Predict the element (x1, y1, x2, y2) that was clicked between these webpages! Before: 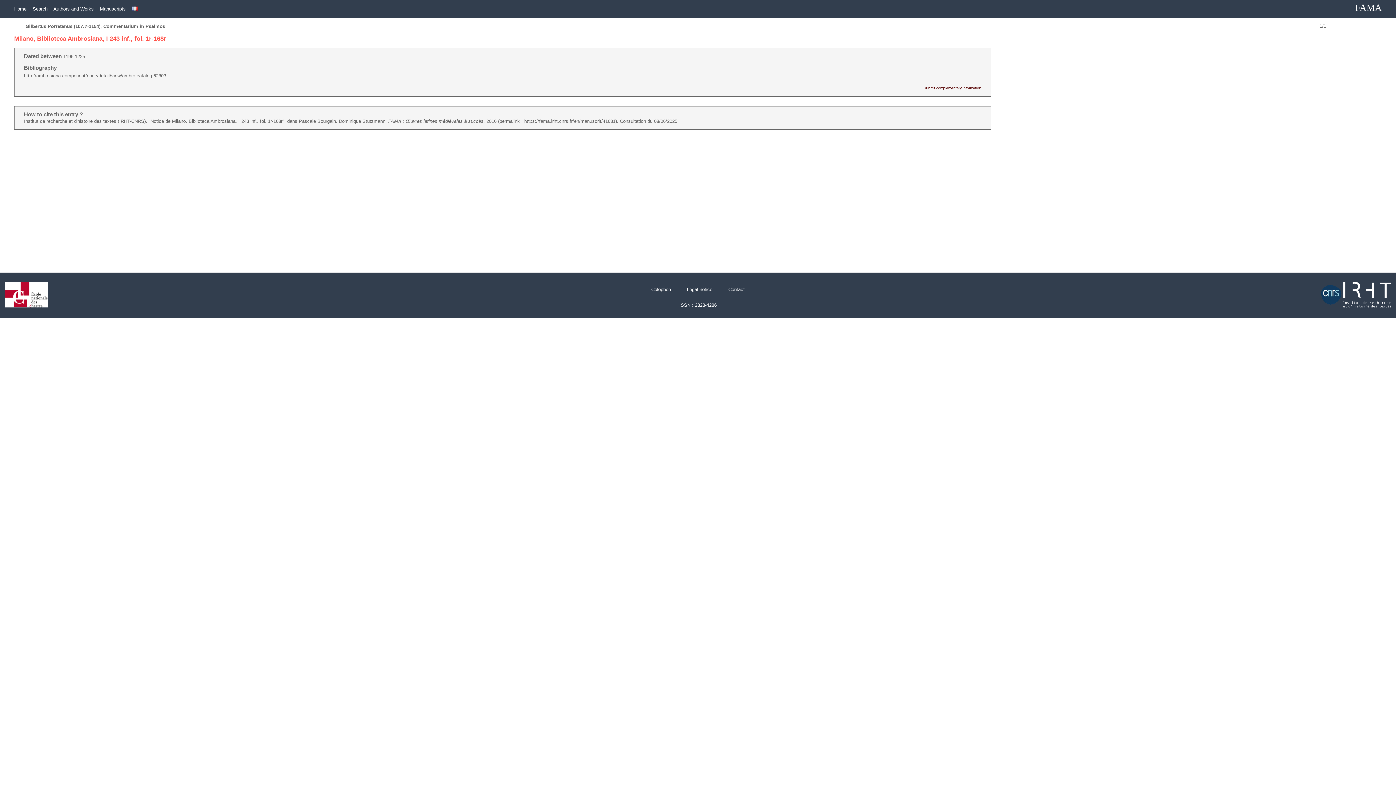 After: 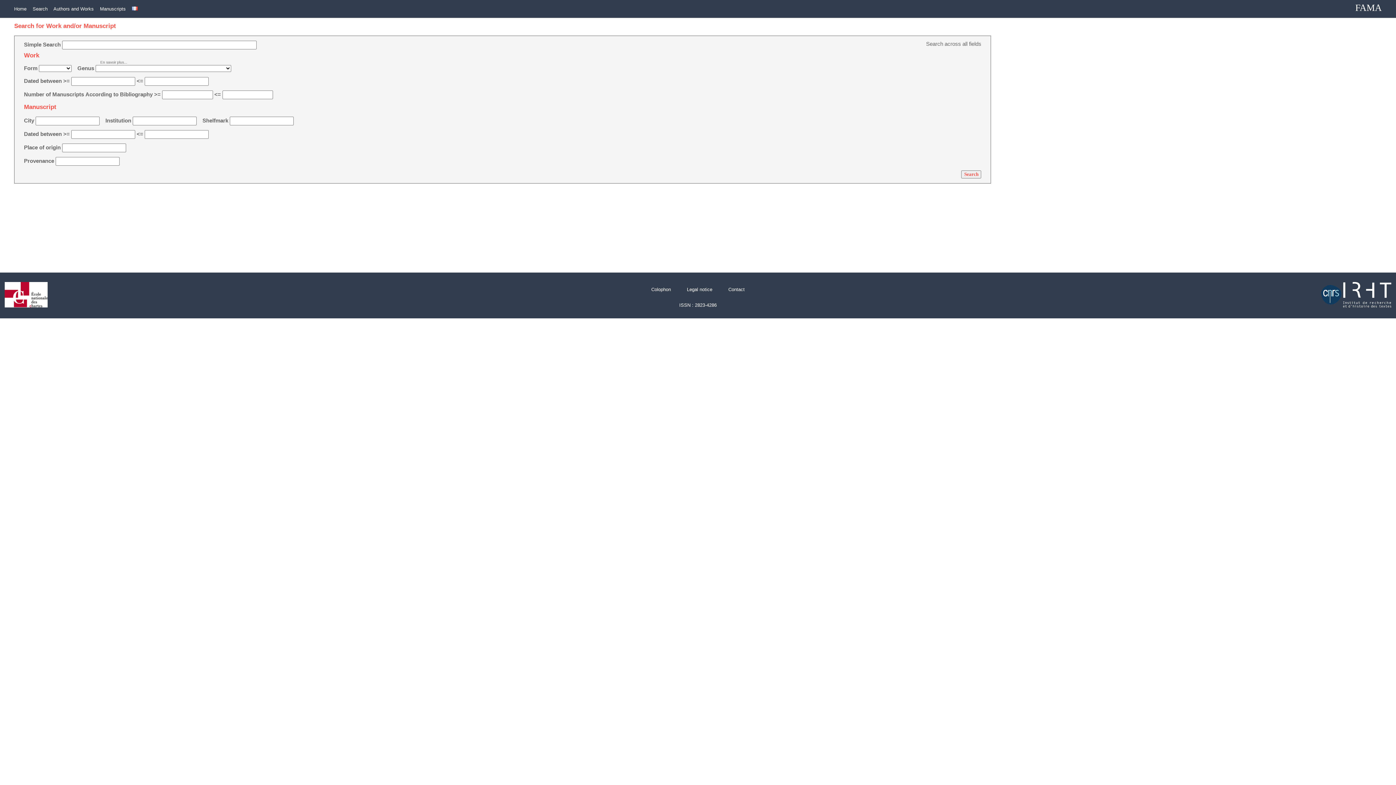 Action: bbox: (32, 6, 47, 11) label: Search